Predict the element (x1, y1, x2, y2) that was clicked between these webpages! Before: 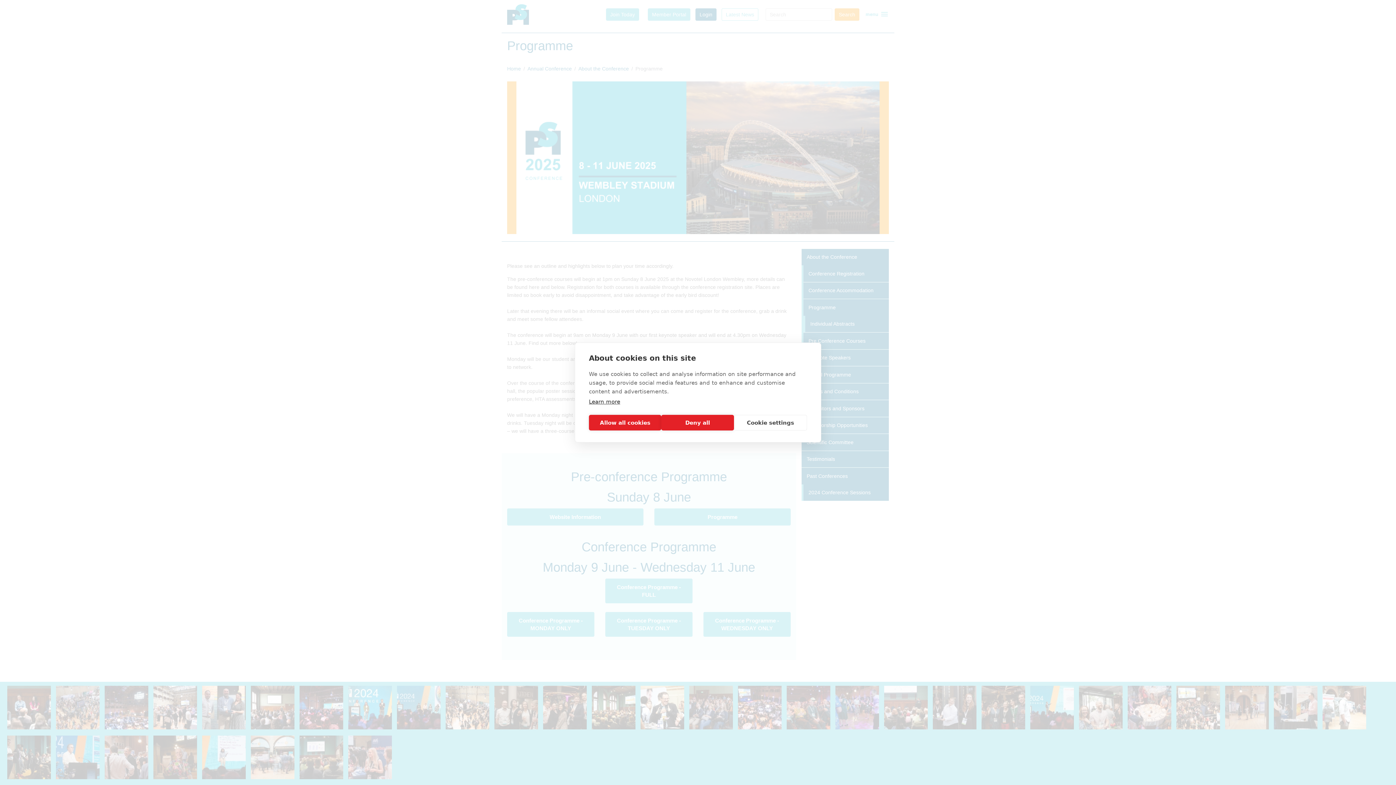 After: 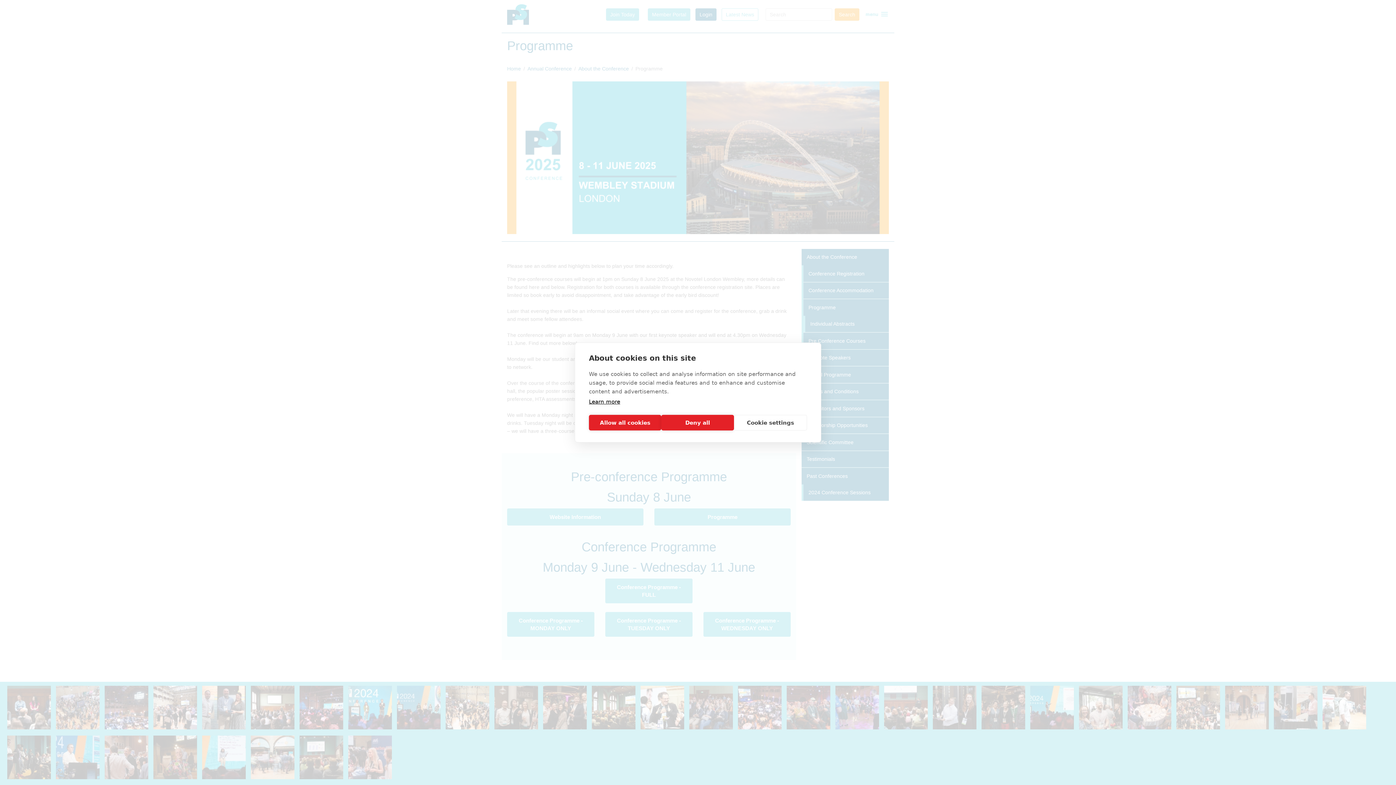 Action: label: Learn more bbox: (589, 398, 620, 405)